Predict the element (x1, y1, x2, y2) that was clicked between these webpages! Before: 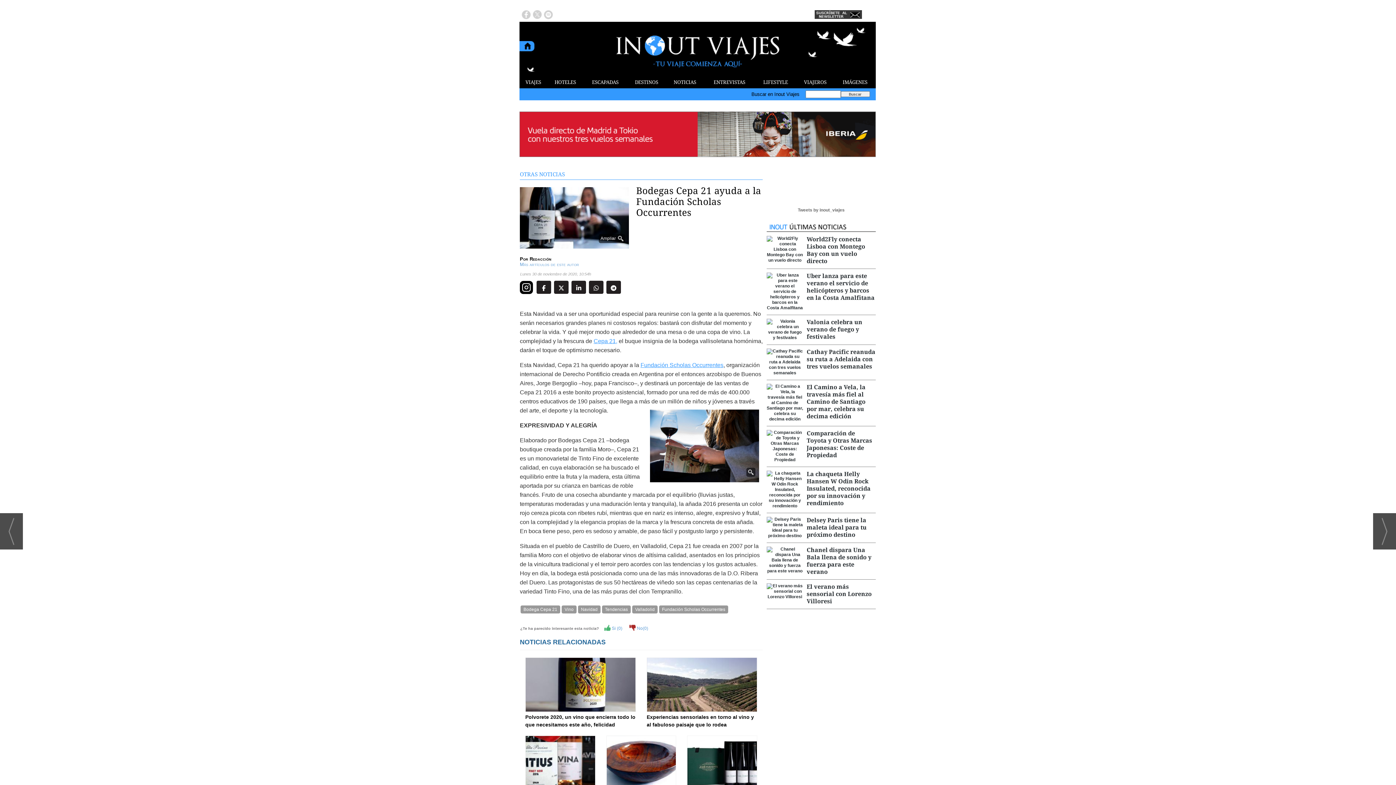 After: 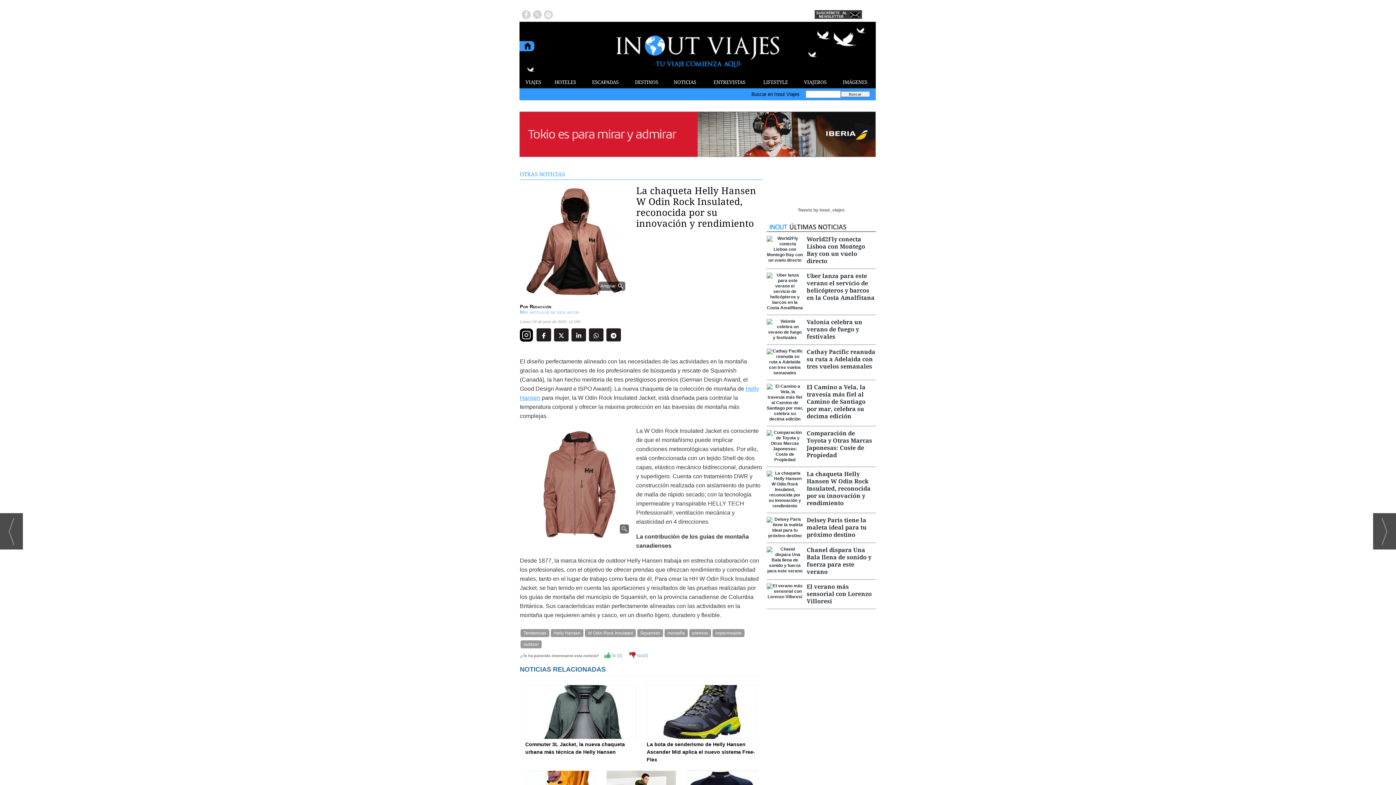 Action: bbox: (766, 504, 803, 509)